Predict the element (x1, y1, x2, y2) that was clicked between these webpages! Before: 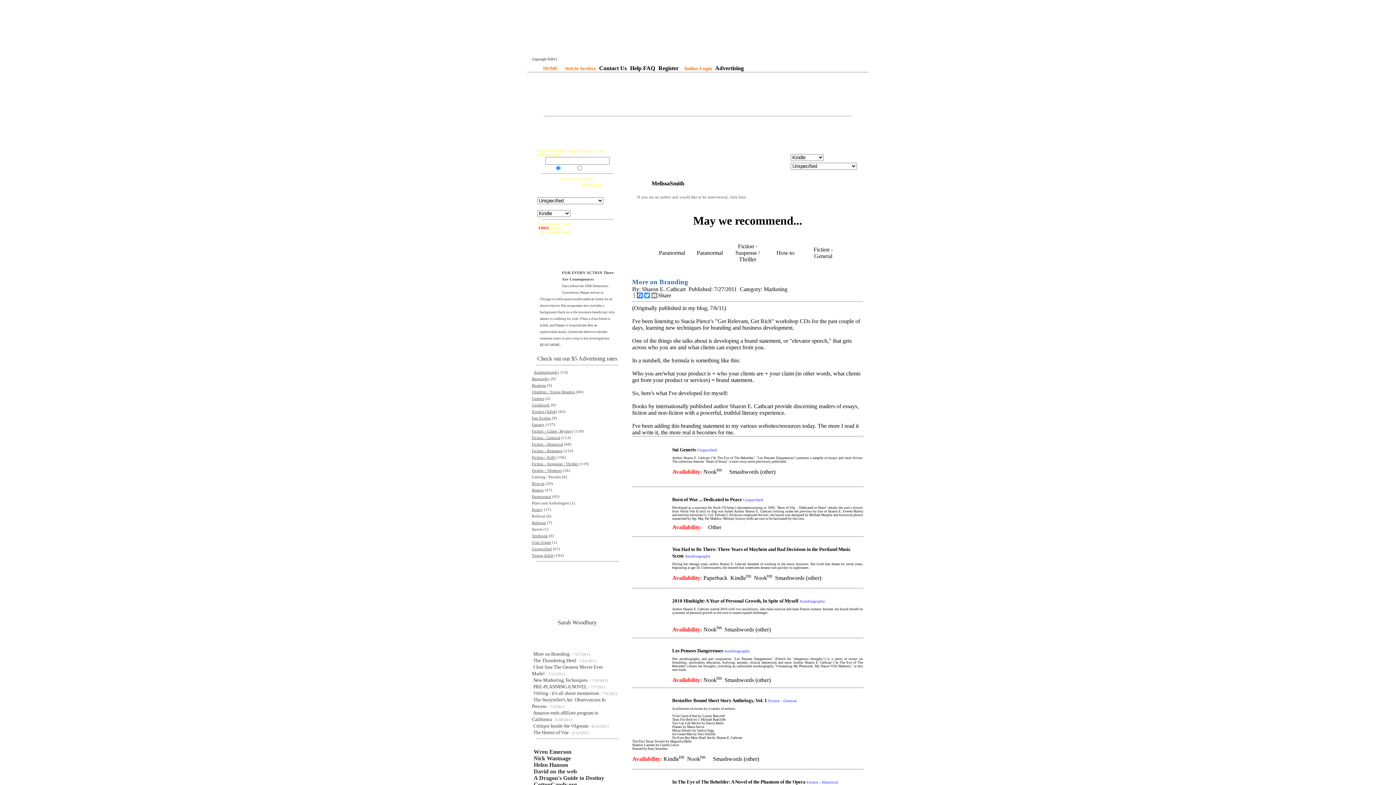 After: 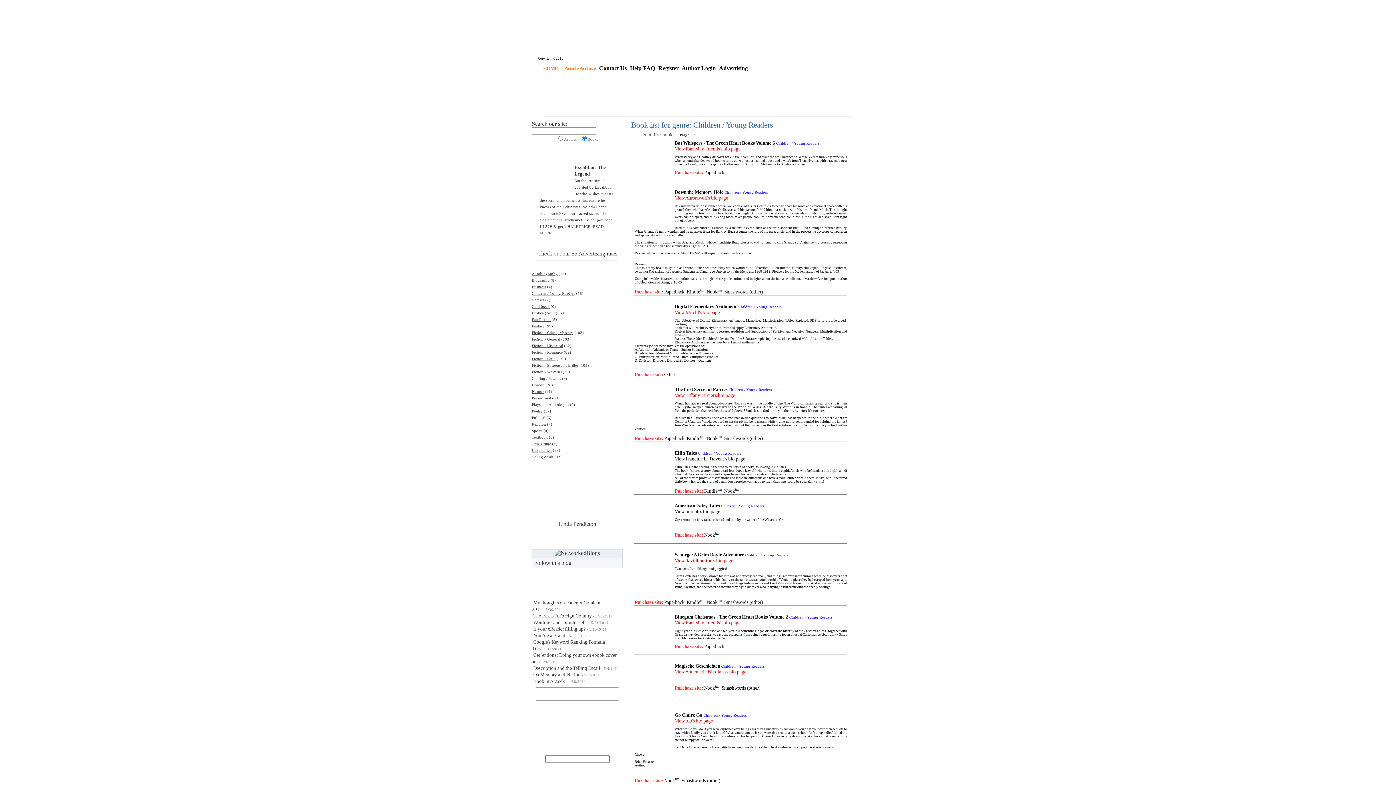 Action: label: Children / Young Readers bbox: (532, 390, 575, 394)